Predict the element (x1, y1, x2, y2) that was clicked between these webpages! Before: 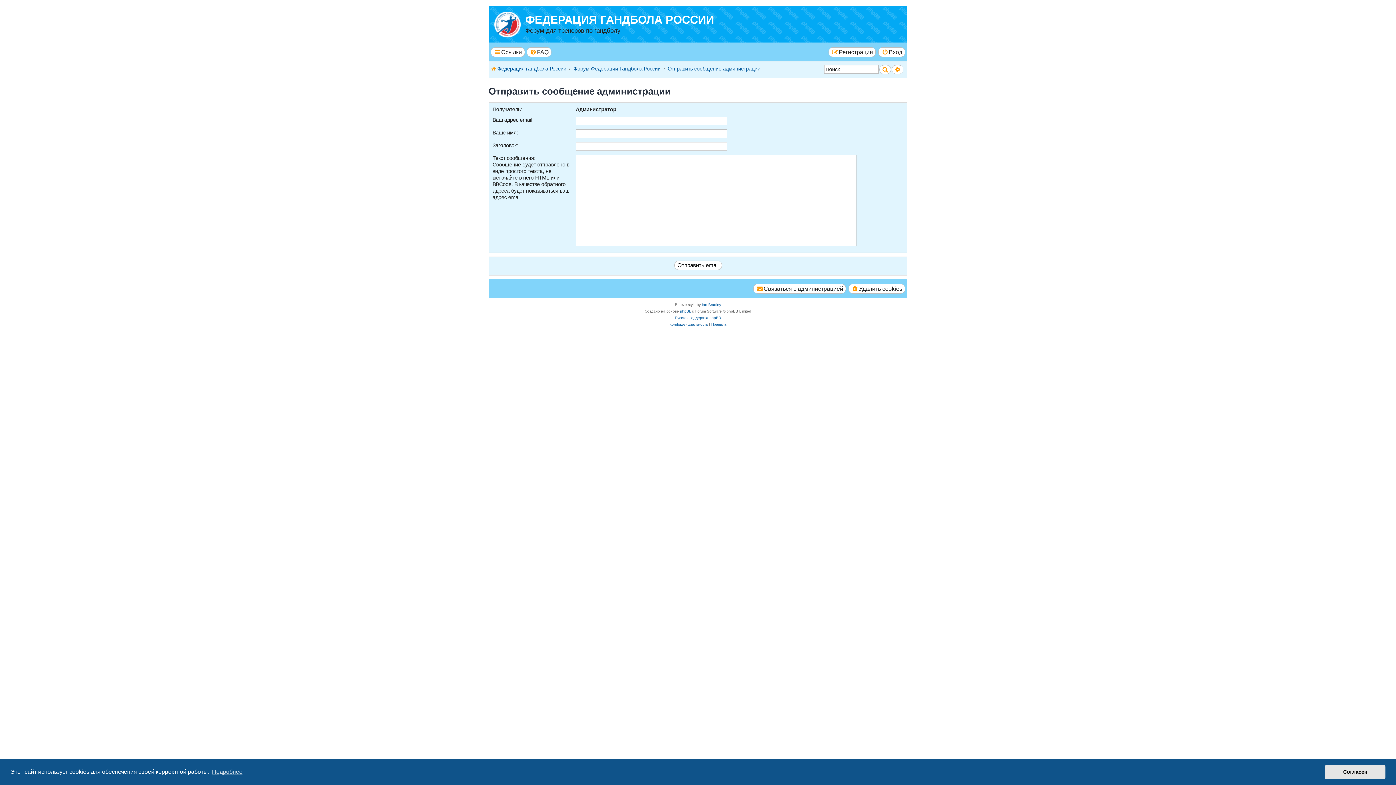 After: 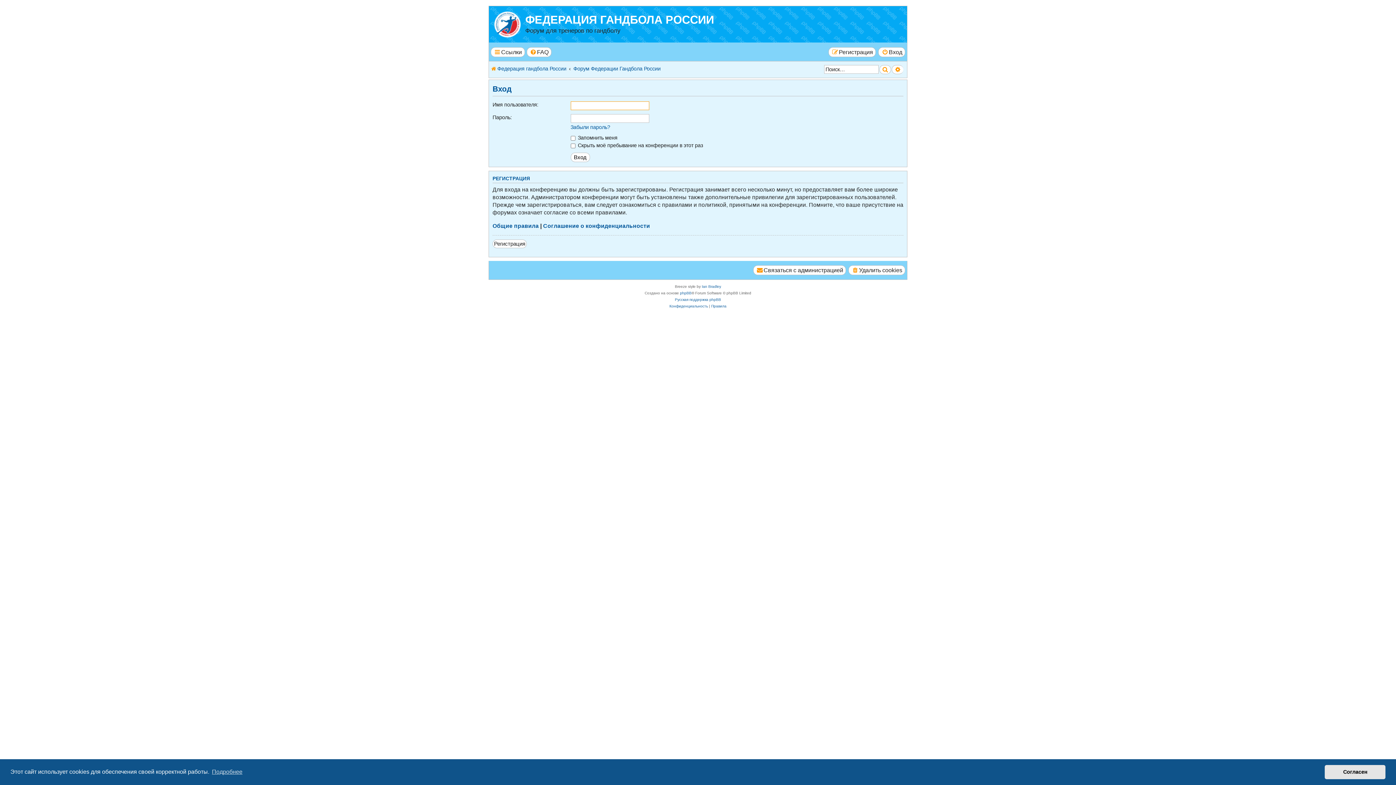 Action: label: Вход bbox: (878, 47, 905, 57)